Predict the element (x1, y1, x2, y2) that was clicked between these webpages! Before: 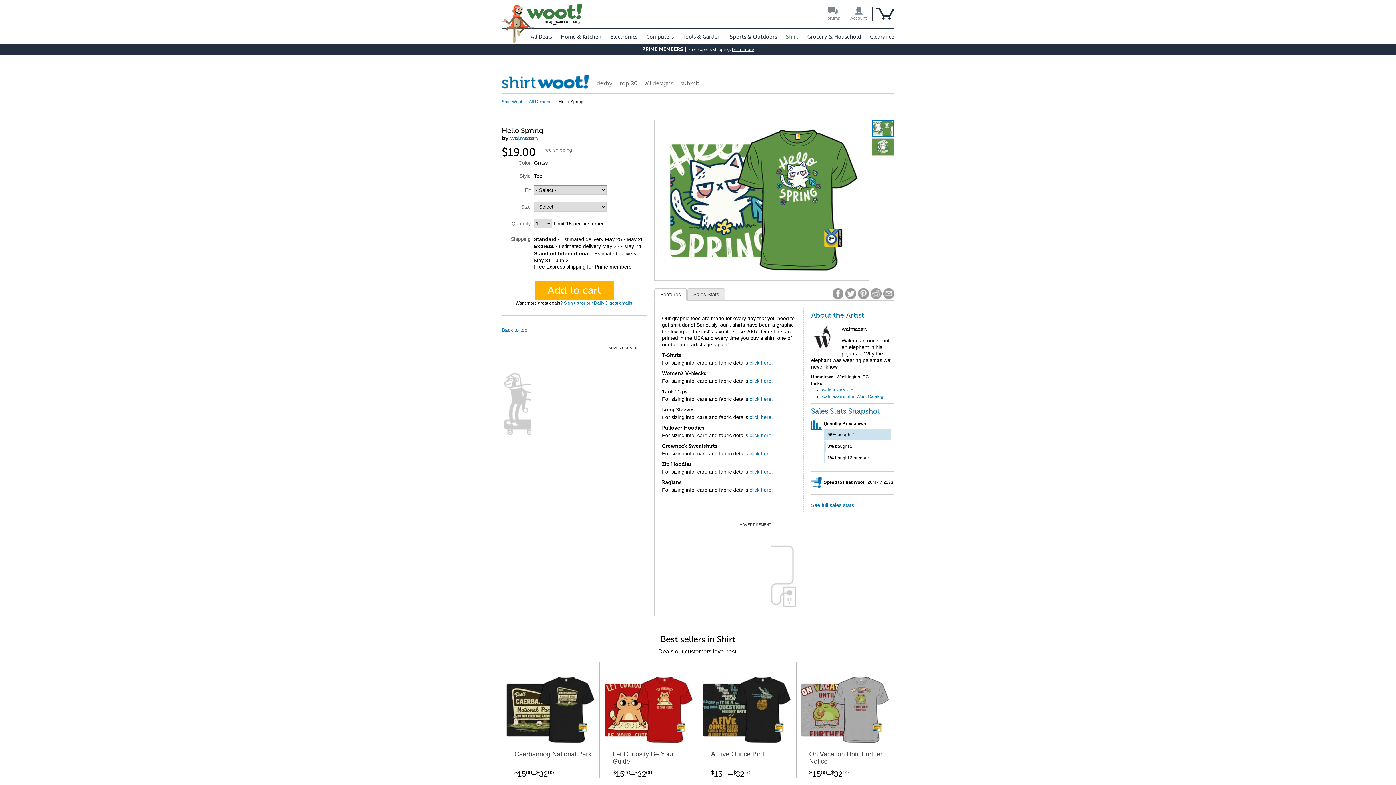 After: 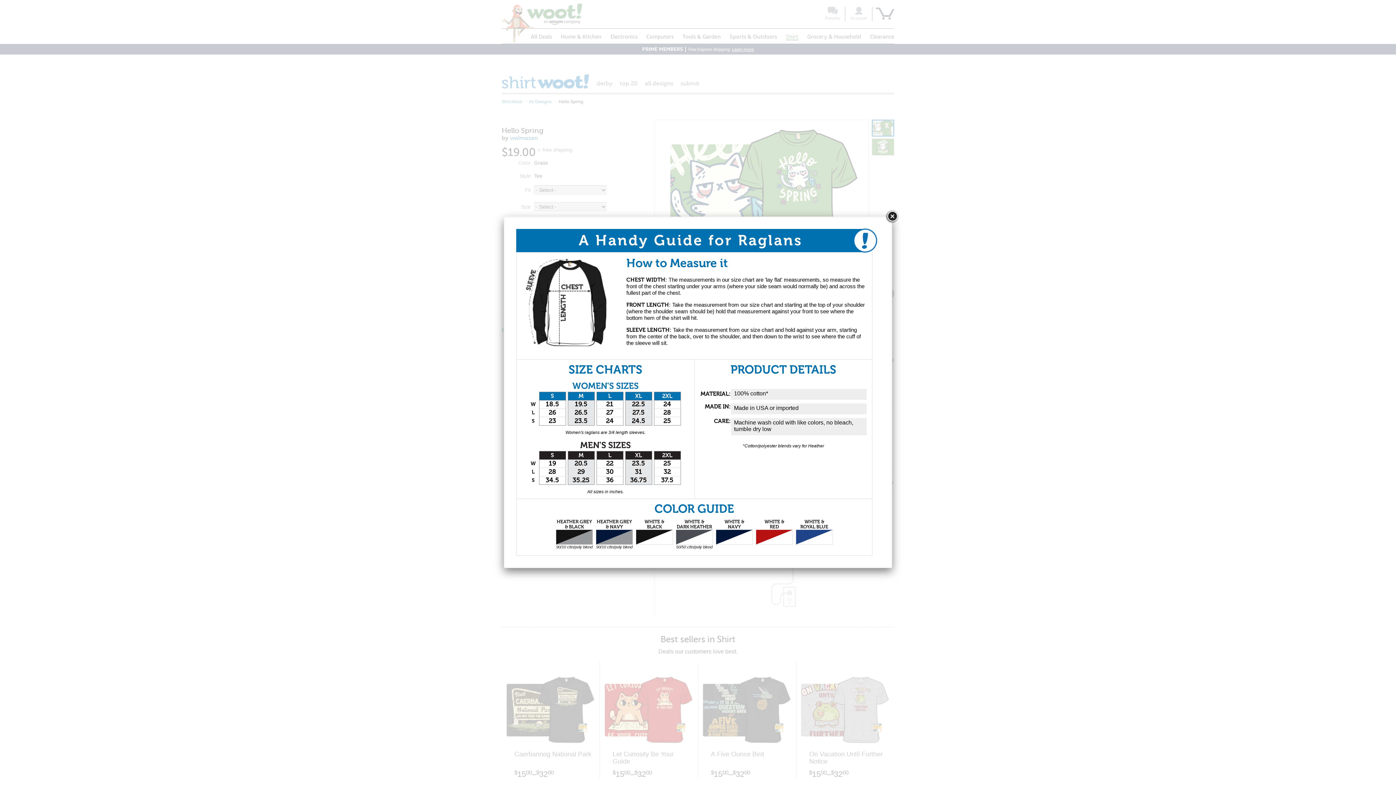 Action: label: click here bbox: (749, 487, 771, 493)